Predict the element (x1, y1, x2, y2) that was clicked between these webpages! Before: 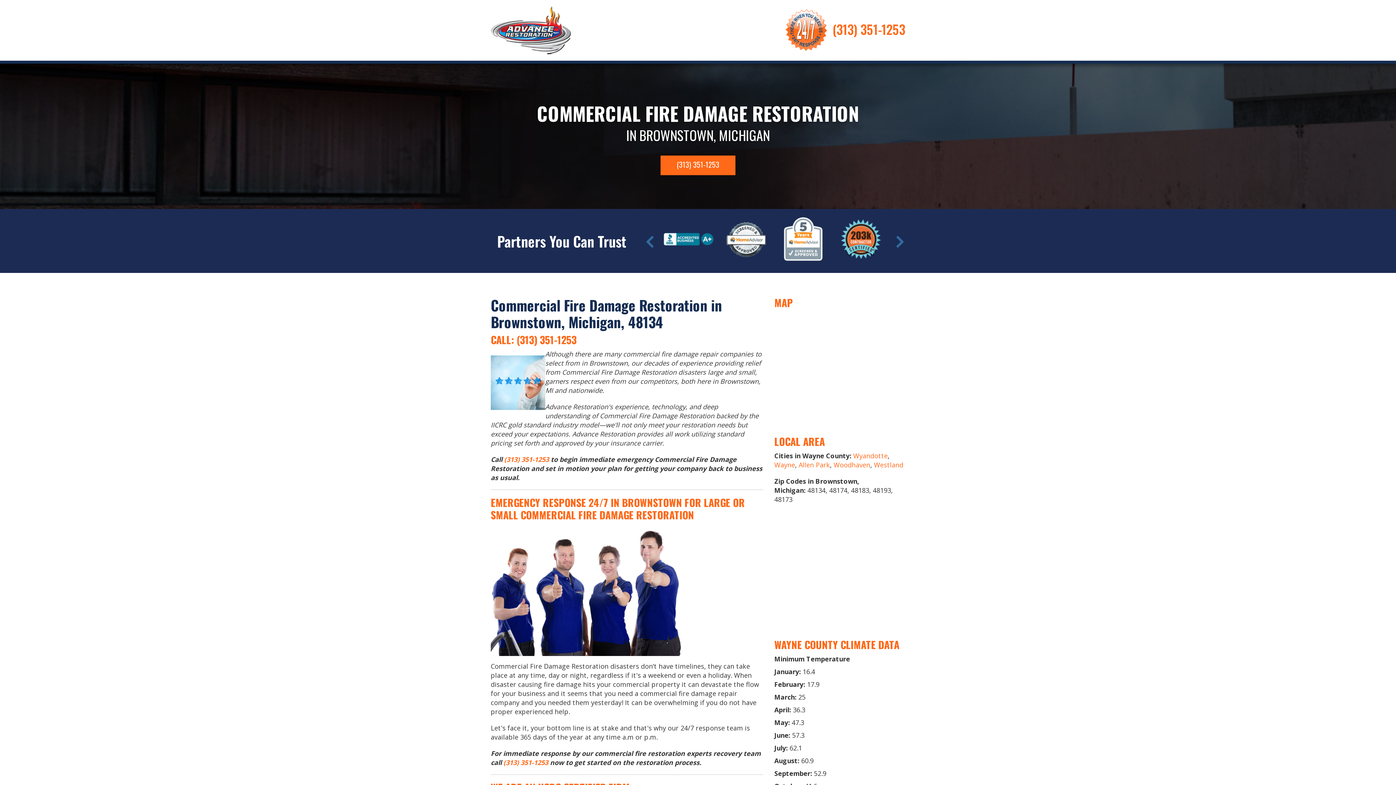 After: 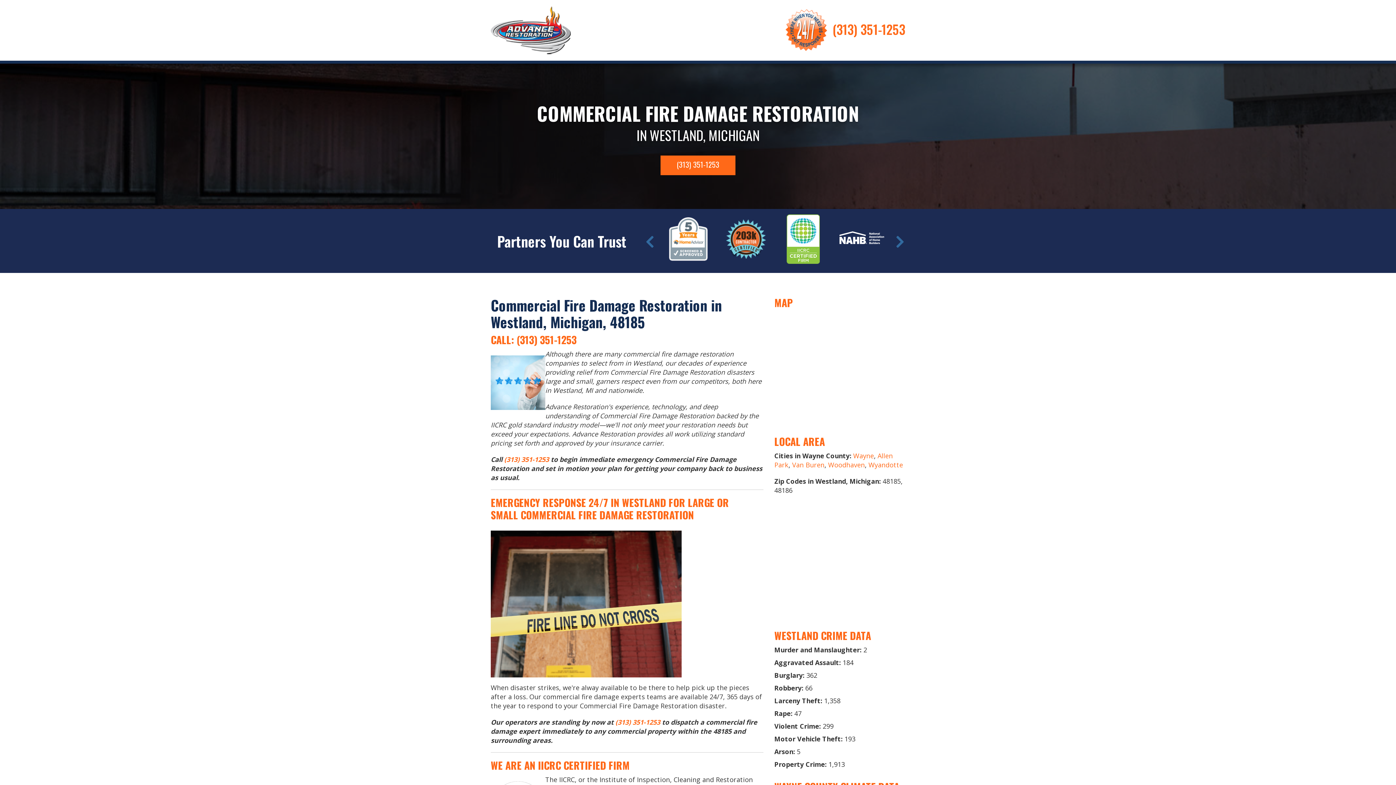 Action: label: Westland bbox: (874, 460, 903, 469)